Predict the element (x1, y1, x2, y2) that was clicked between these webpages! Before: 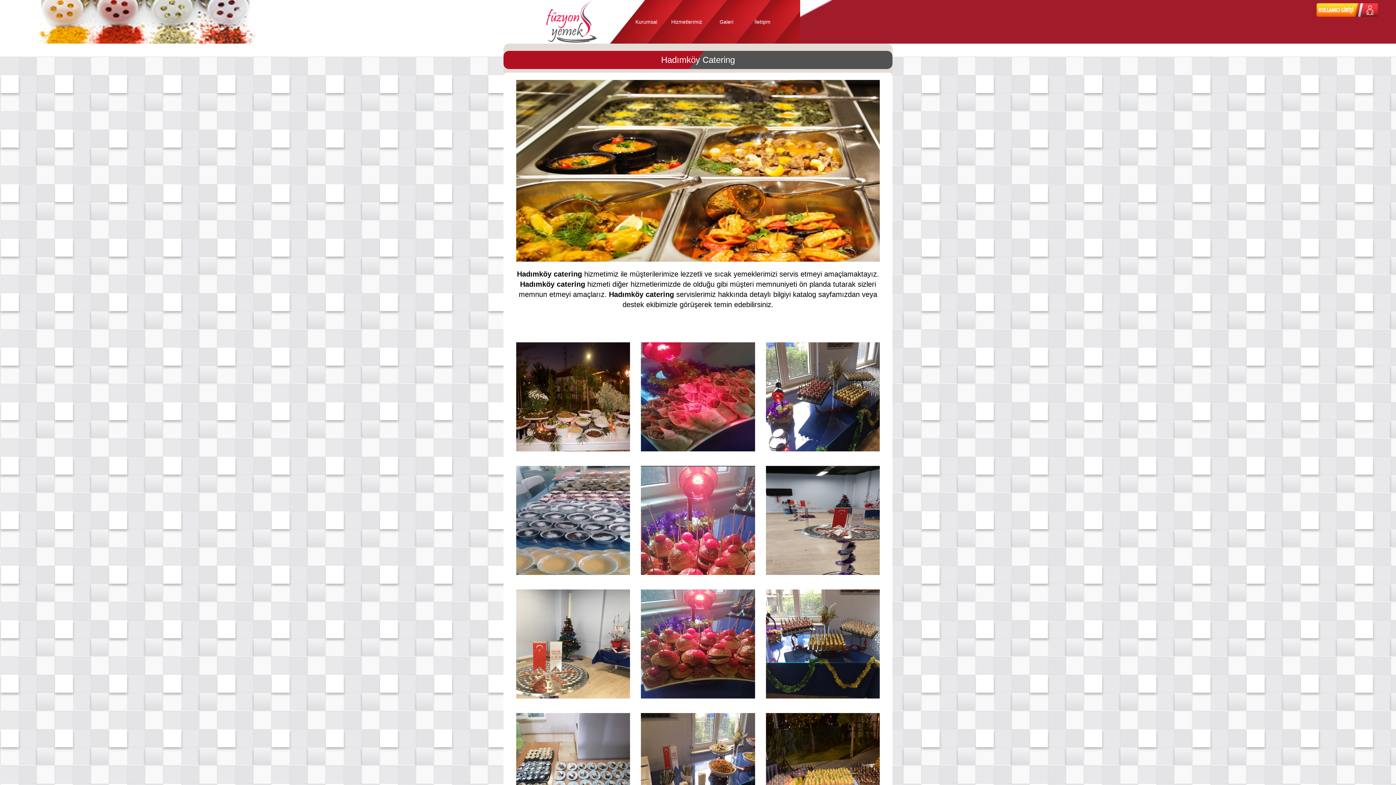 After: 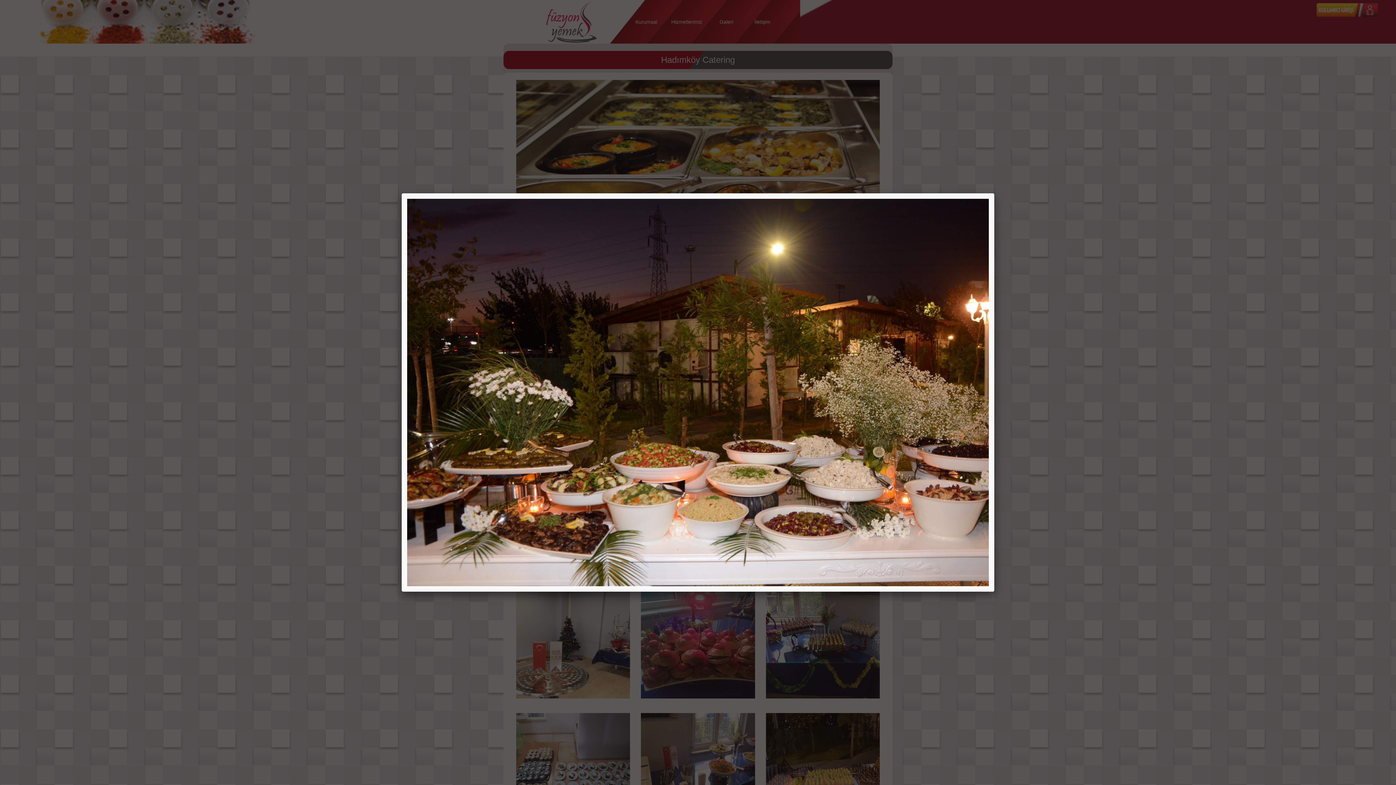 Action: bbox: (516, 342, 630, 451)